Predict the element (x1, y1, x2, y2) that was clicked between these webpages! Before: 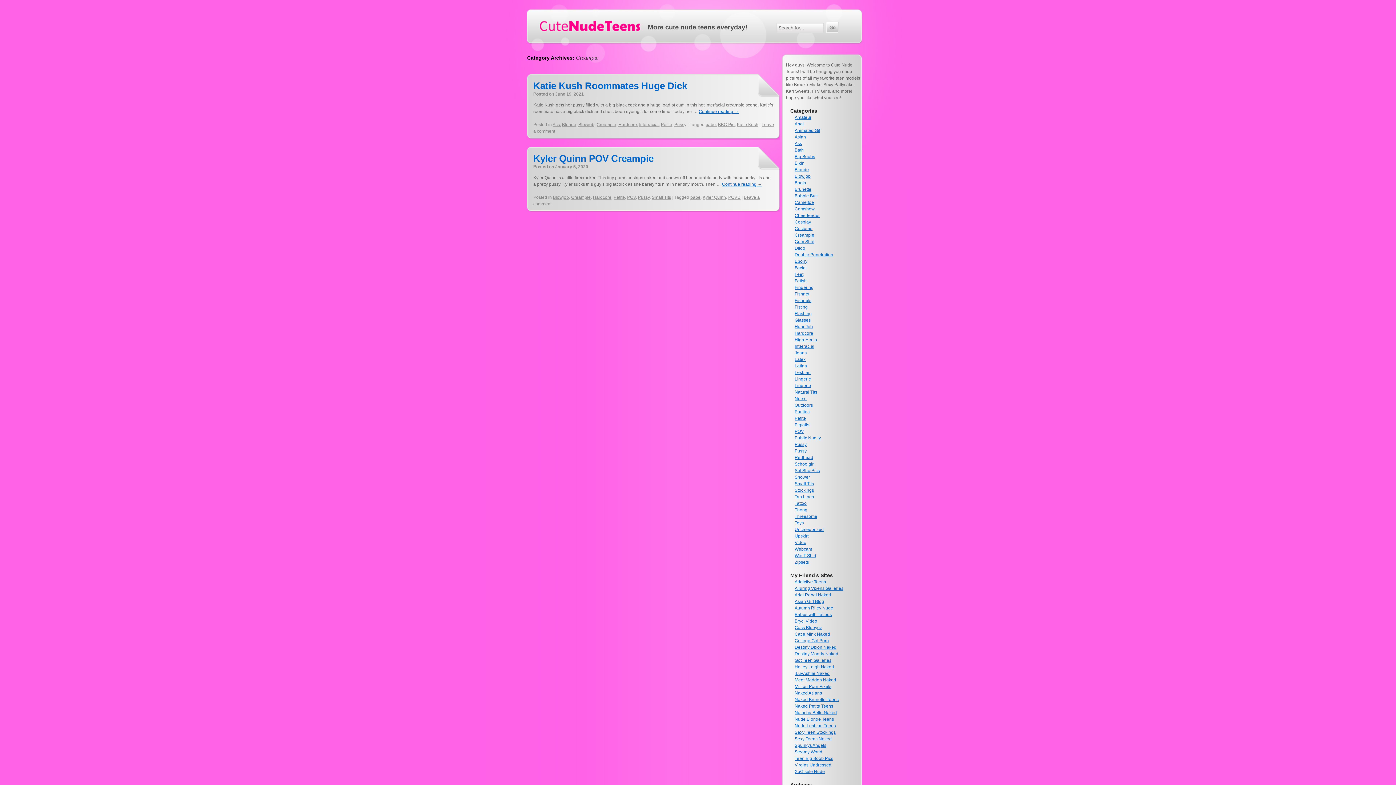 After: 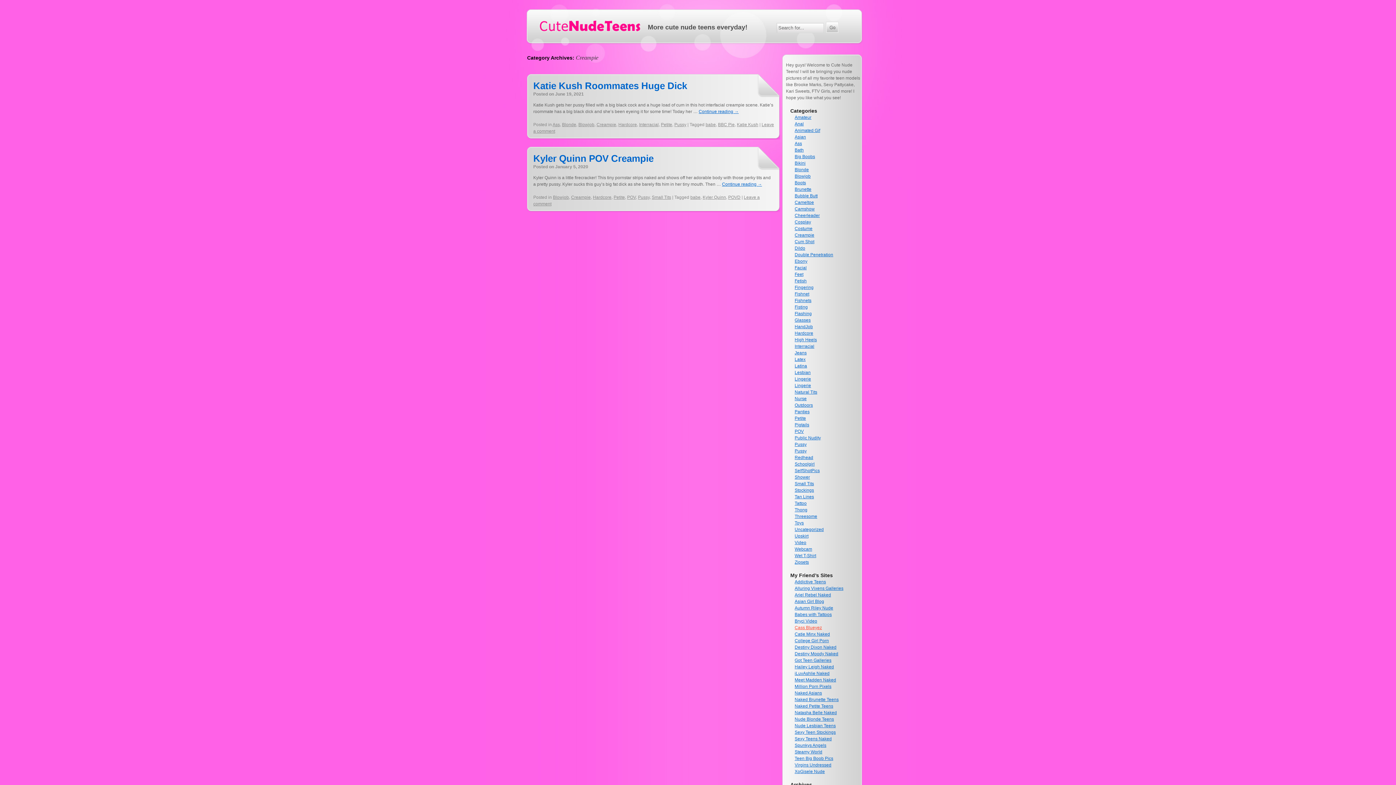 Action: bbox: (794, 625, 822, 630) label: Cass Blueyez